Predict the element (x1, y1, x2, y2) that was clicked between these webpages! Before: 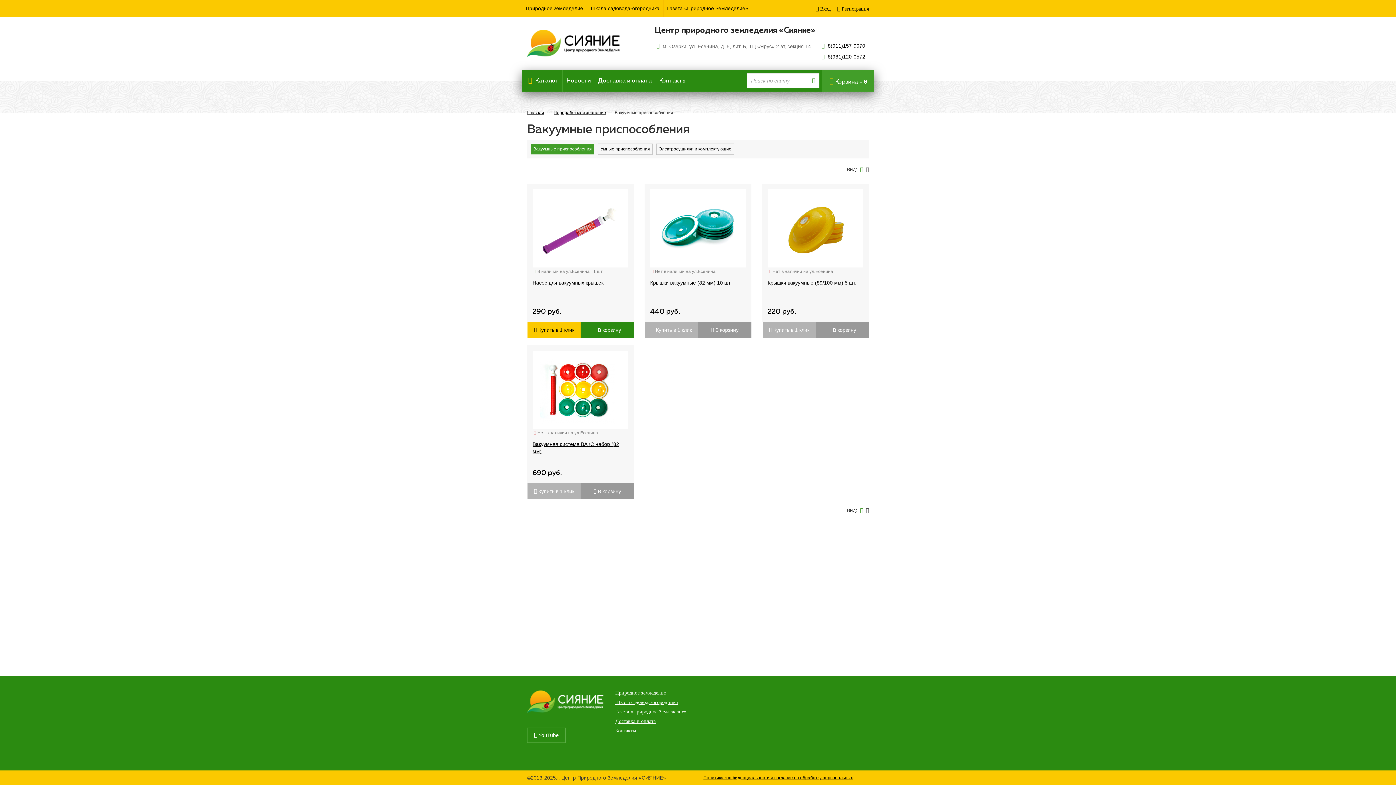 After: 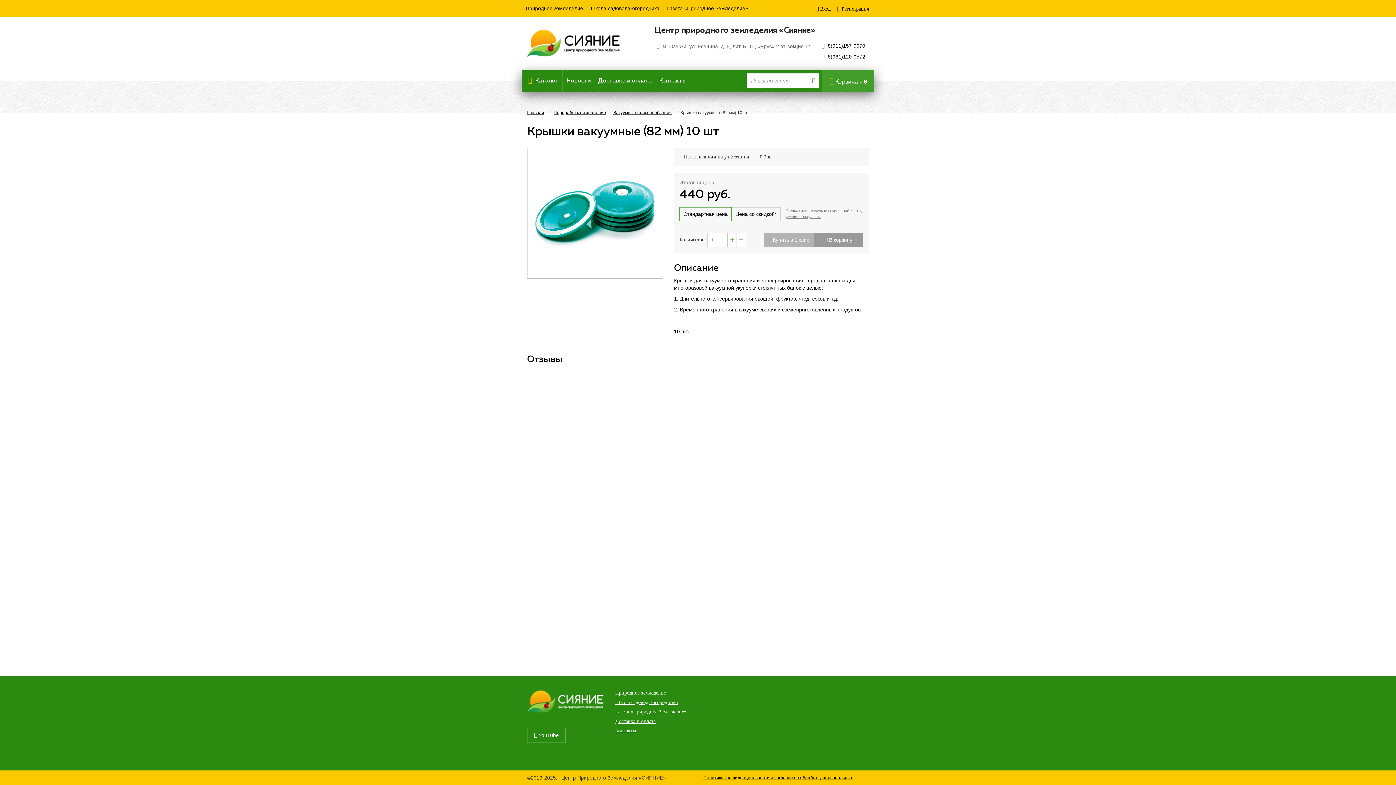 Action: bbox: (650, 279, 746, 286) label: Крышки вакуумные (82 мм) 10 шт